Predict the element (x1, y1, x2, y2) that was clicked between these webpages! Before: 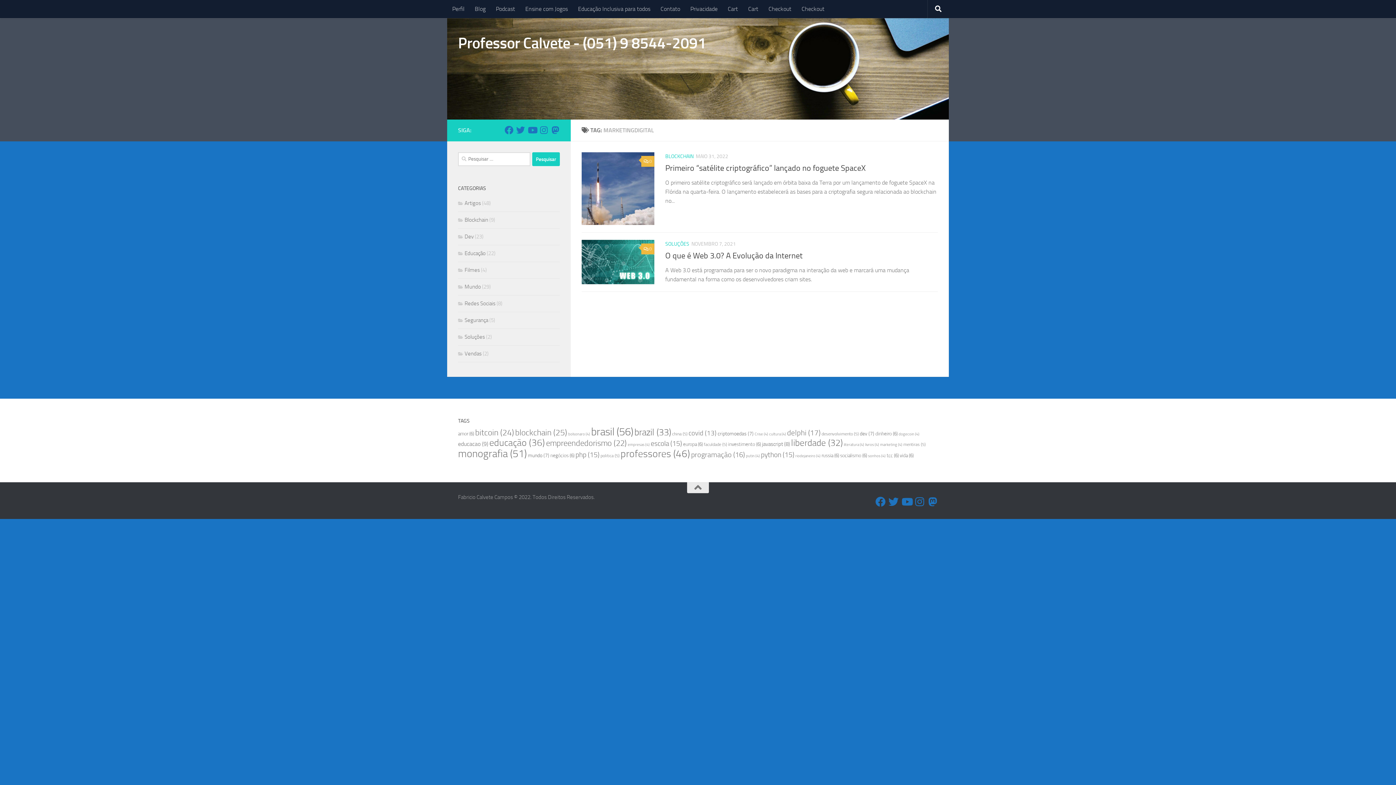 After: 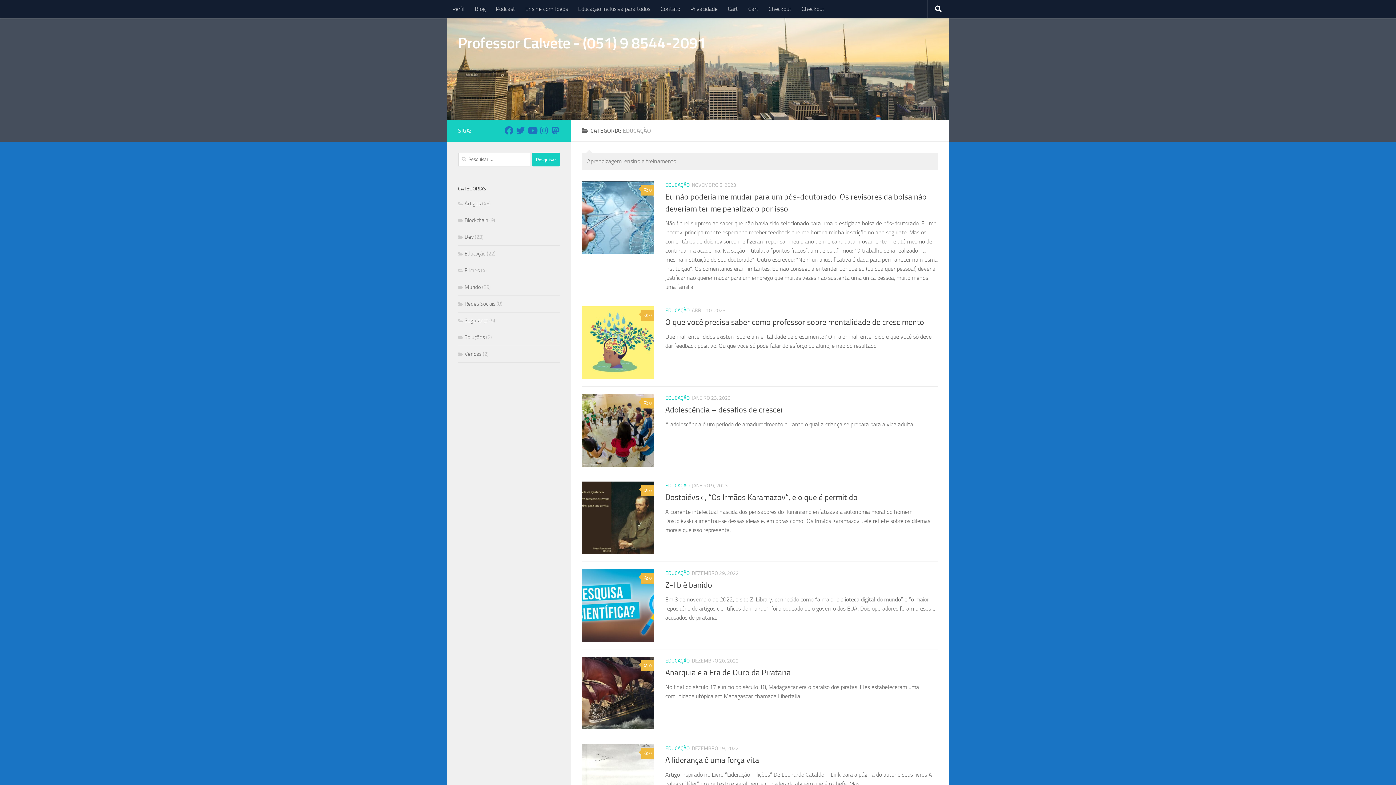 Action: bbox: (458, 250, 485, 256) label: Educação